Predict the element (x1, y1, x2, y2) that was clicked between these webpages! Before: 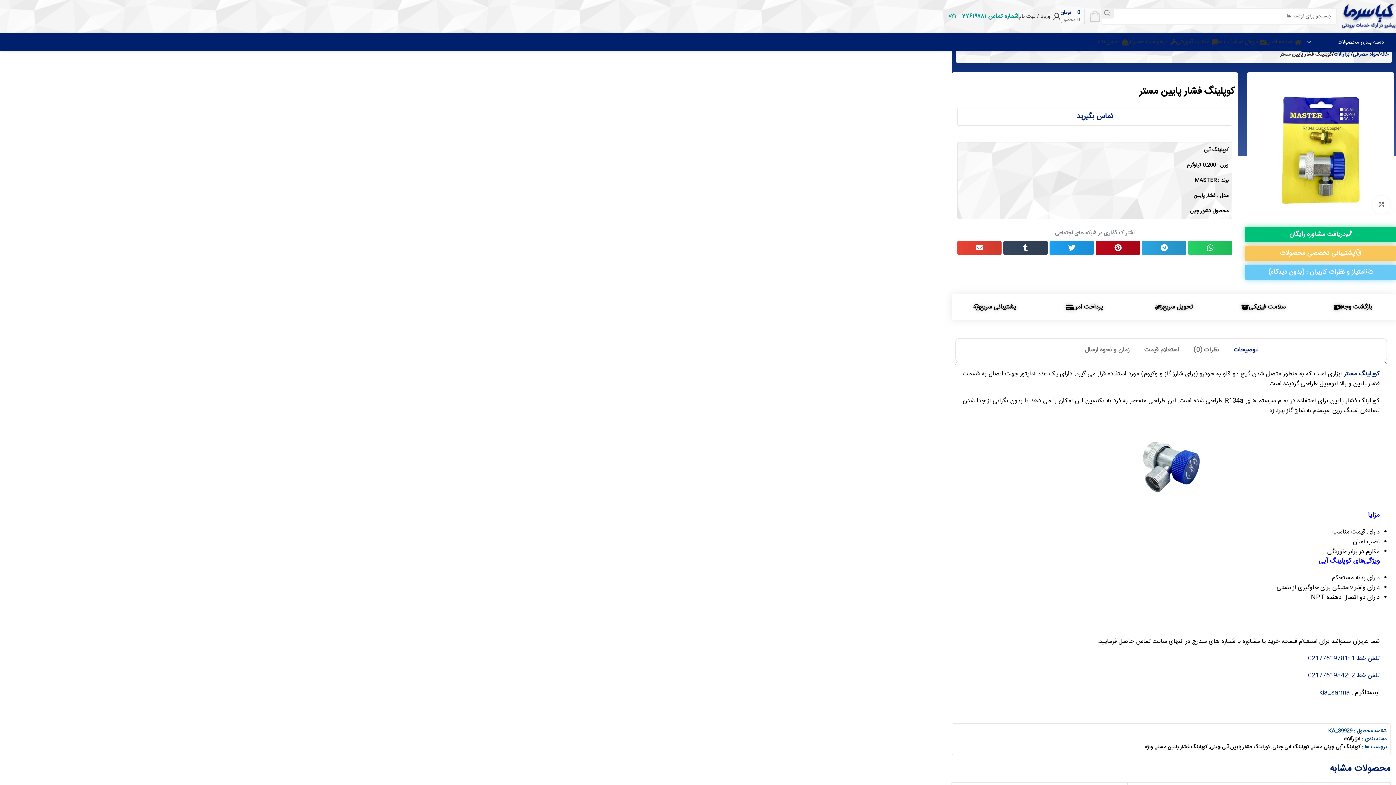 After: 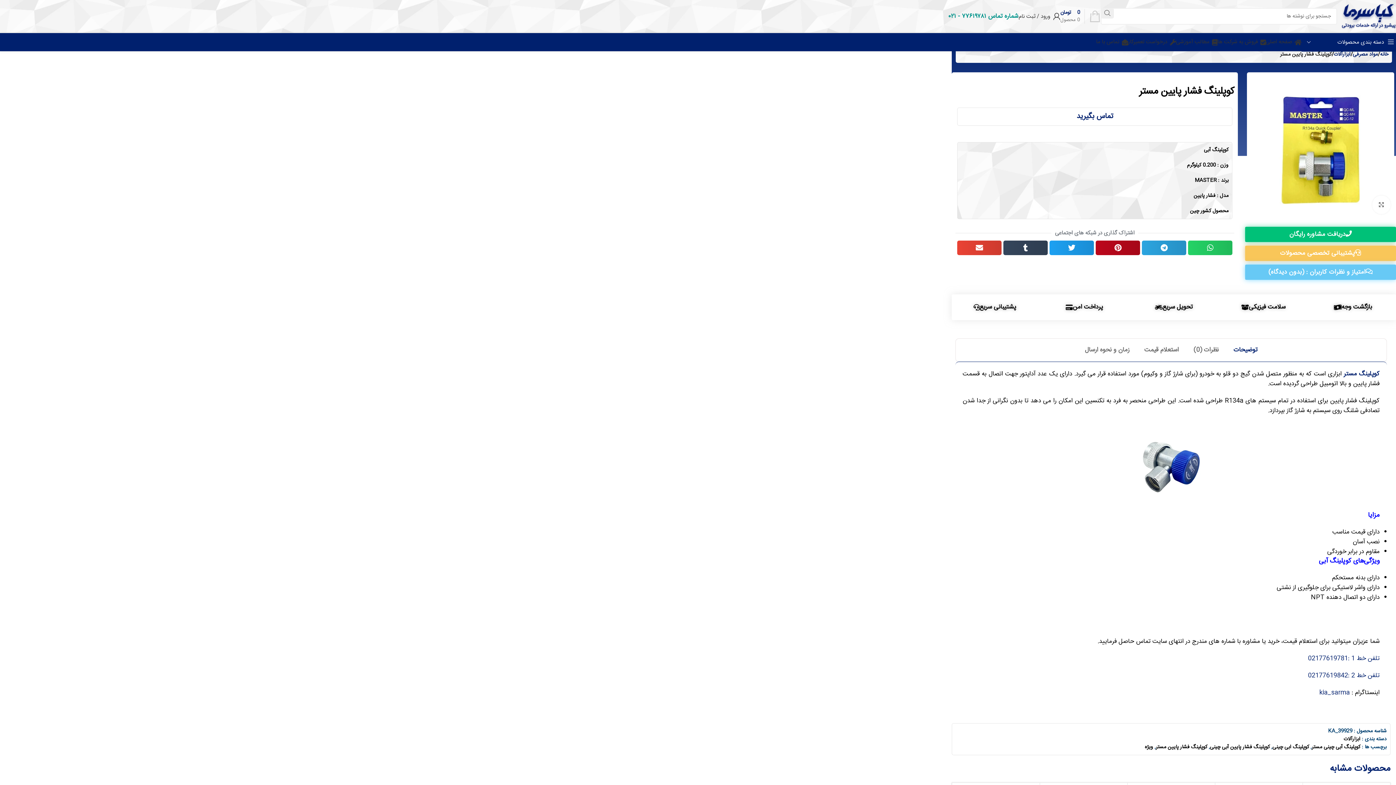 Action: label: پرداخت امن bbox: (1057, 299, 1111, 314)